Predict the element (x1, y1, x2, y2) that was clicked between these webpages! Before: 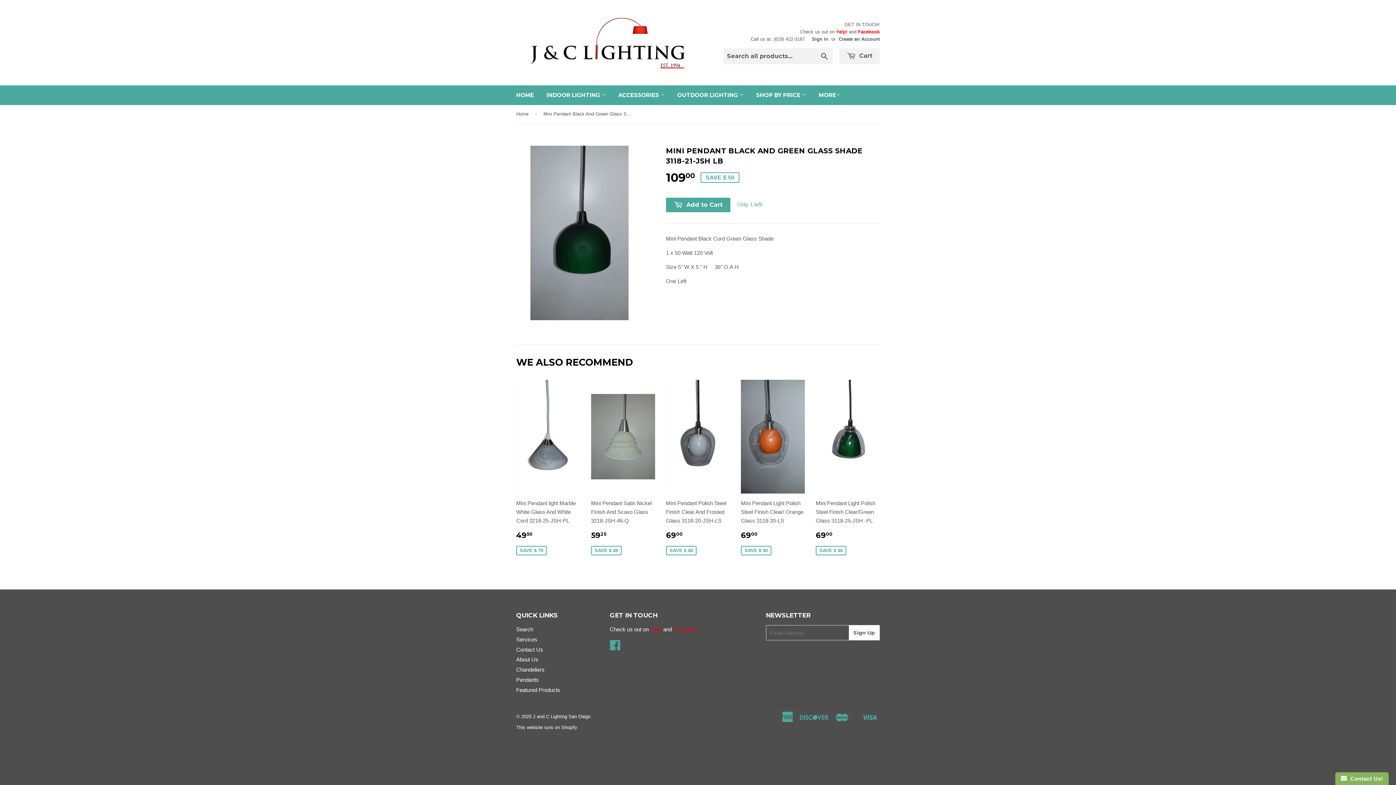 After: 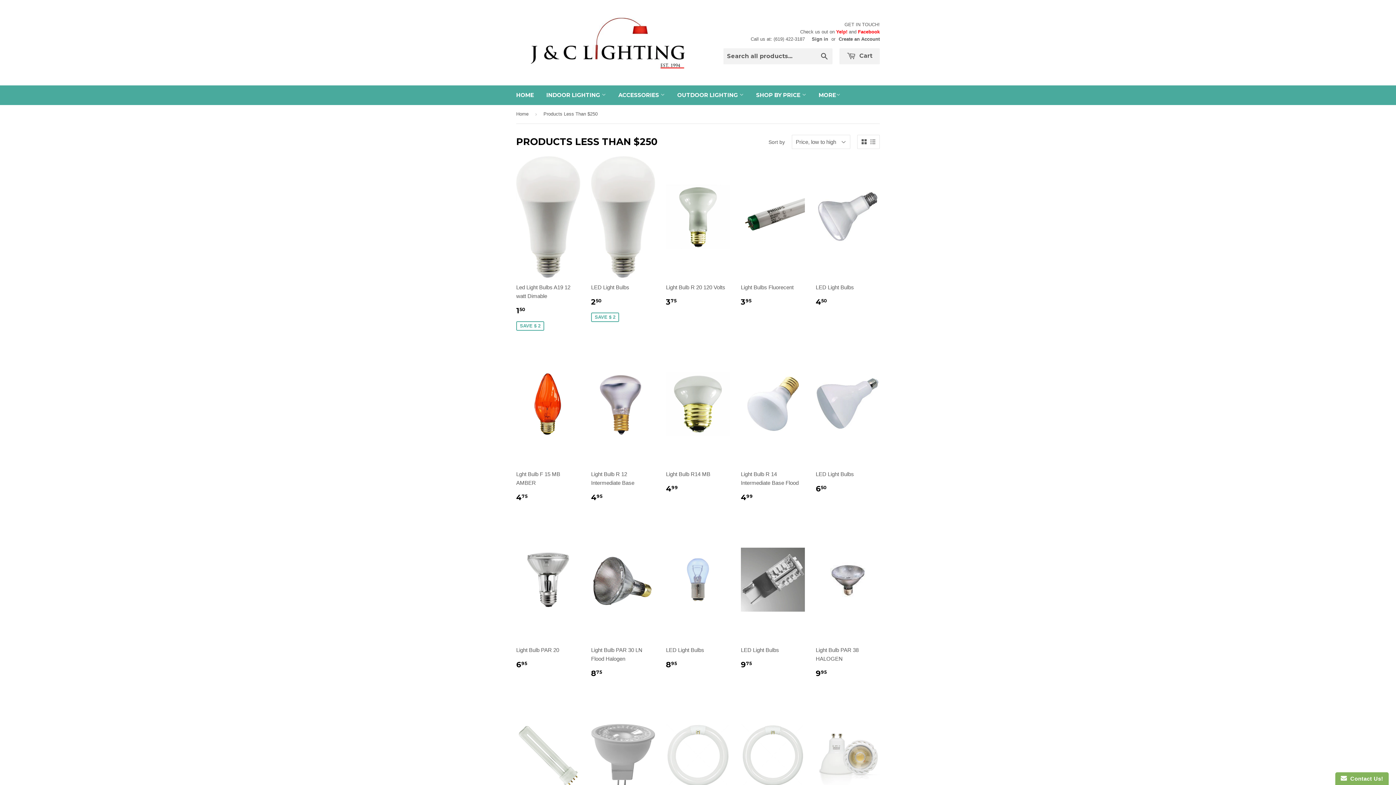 Action: bbox: (750, 85, 812, 105) label: SHOP BY PRICE 